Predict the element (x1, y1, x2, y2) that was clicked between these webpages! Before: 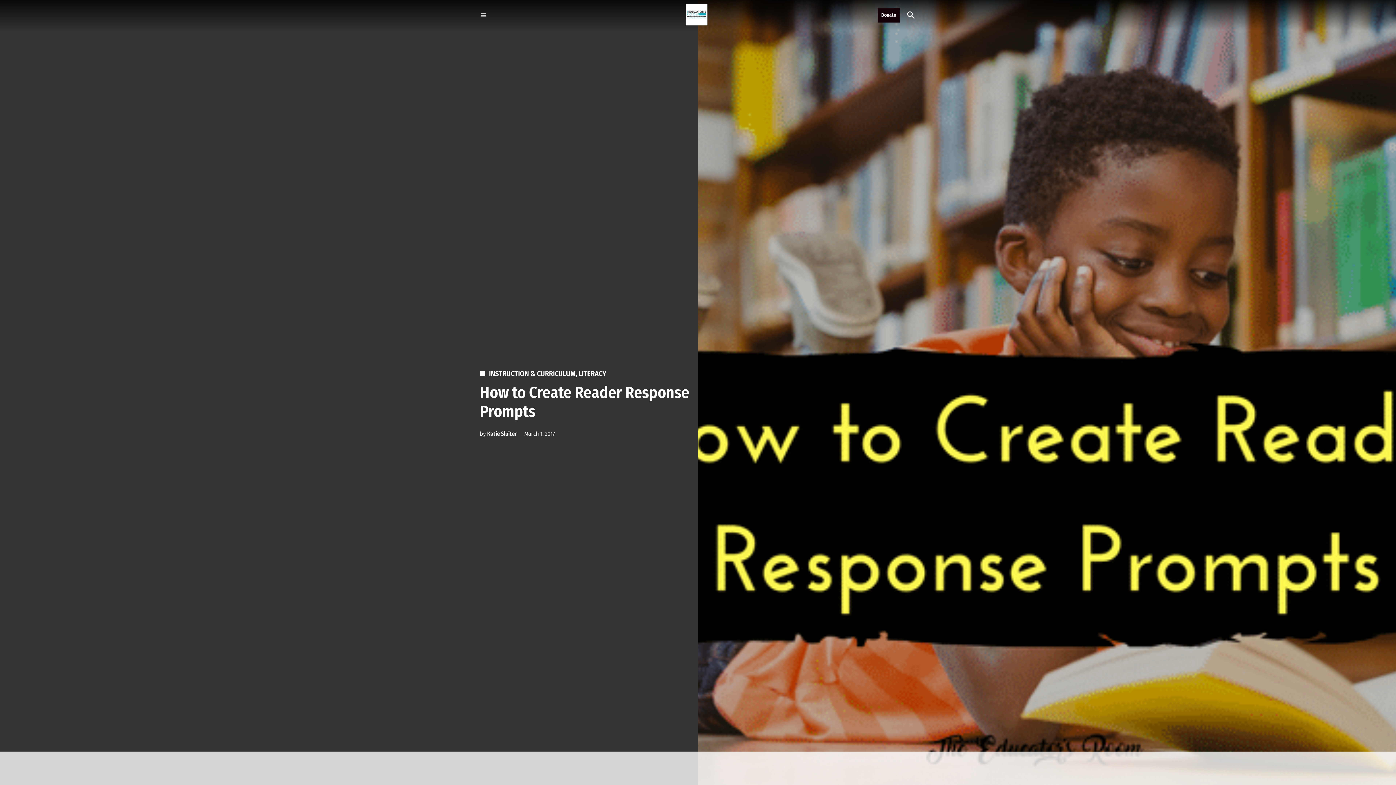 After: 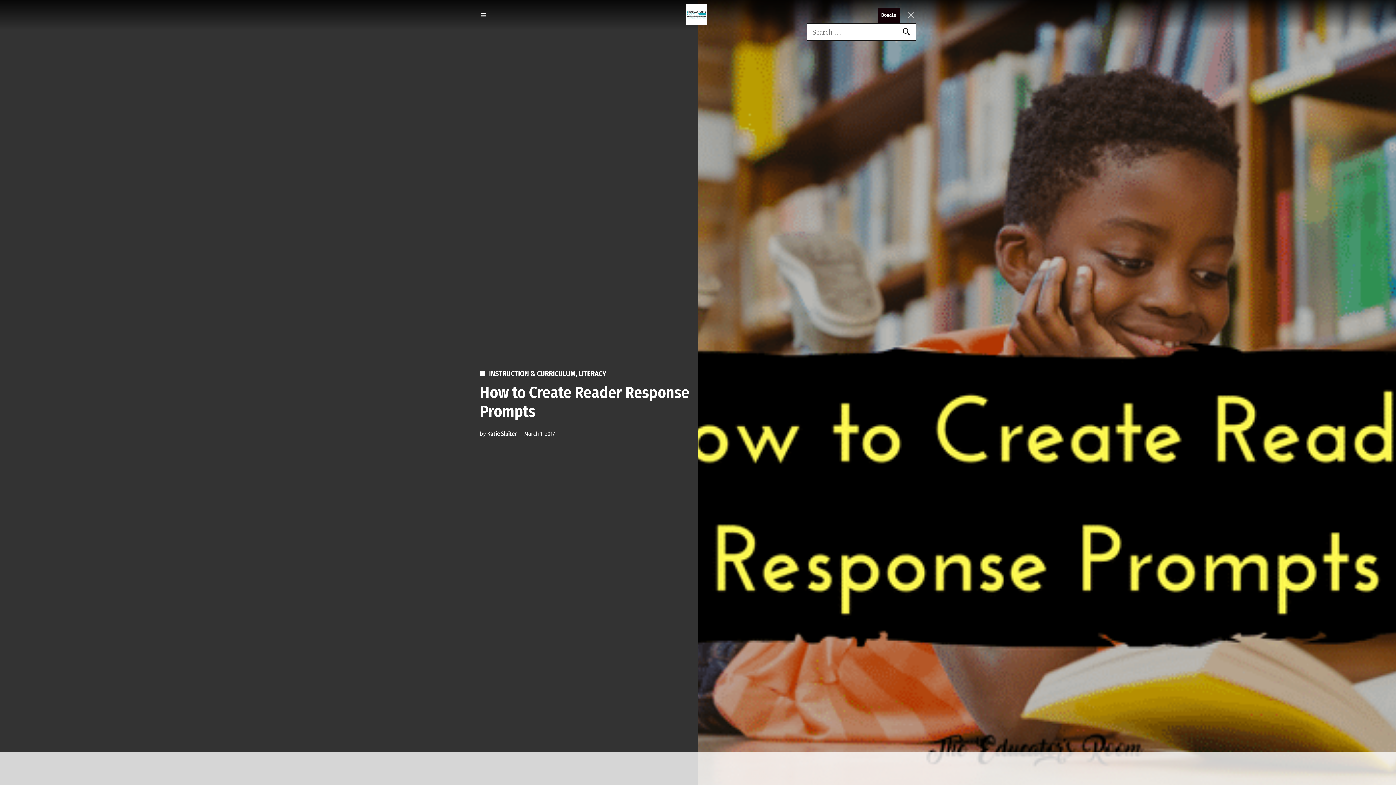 Action: label: Open Search bbox: (906, 8, 916, 21)